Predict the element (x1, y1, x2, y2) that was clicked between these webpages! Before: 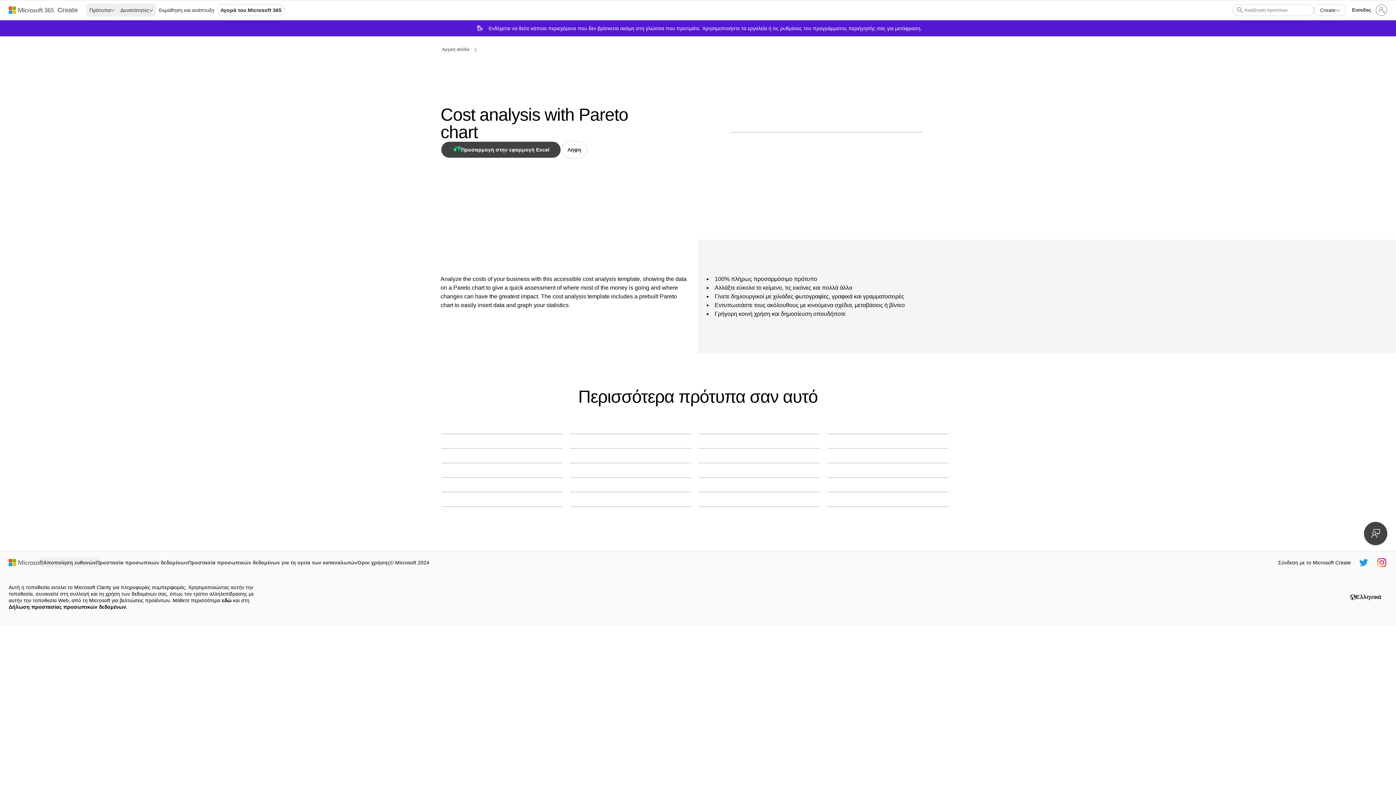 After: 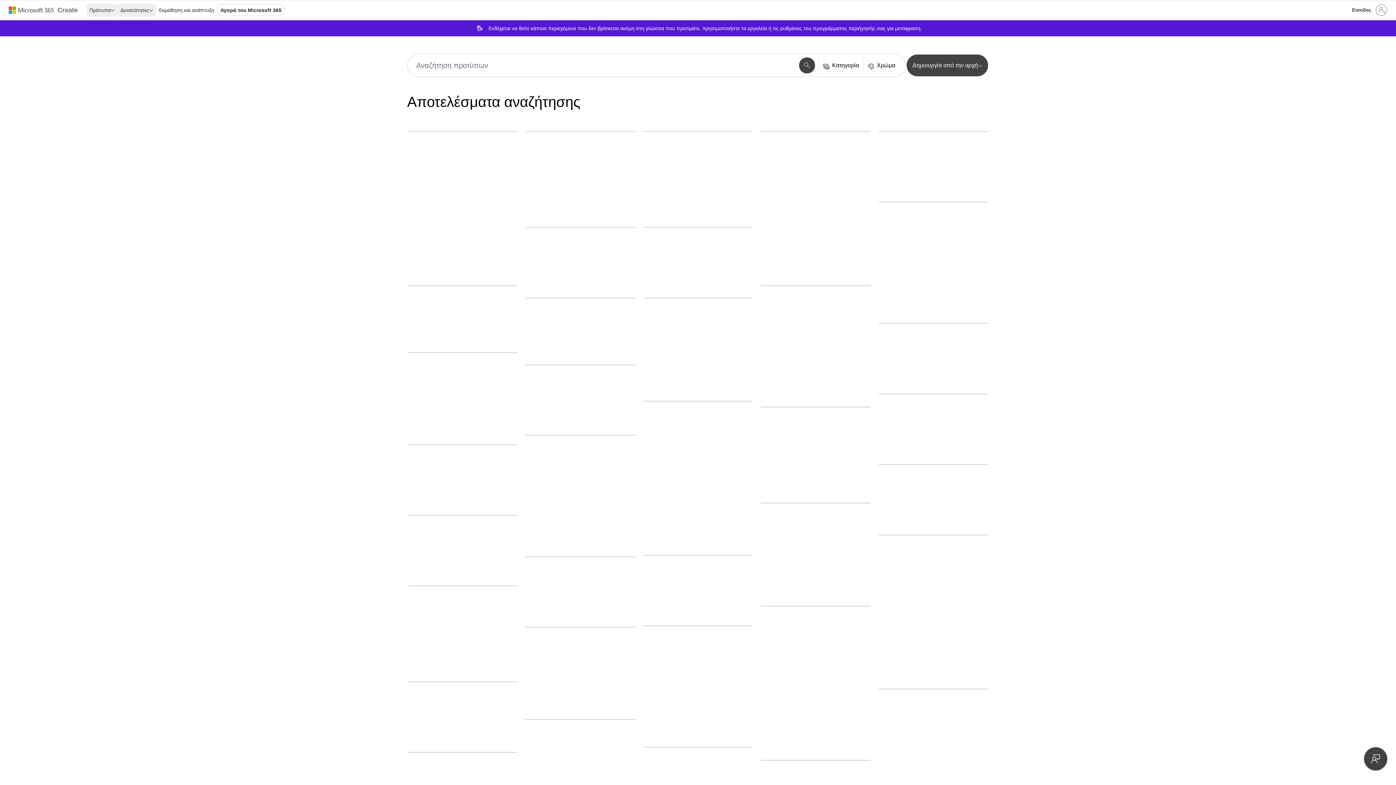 Action: bbox: (1238, 1, 1241, 18) label: Αναζήτηση